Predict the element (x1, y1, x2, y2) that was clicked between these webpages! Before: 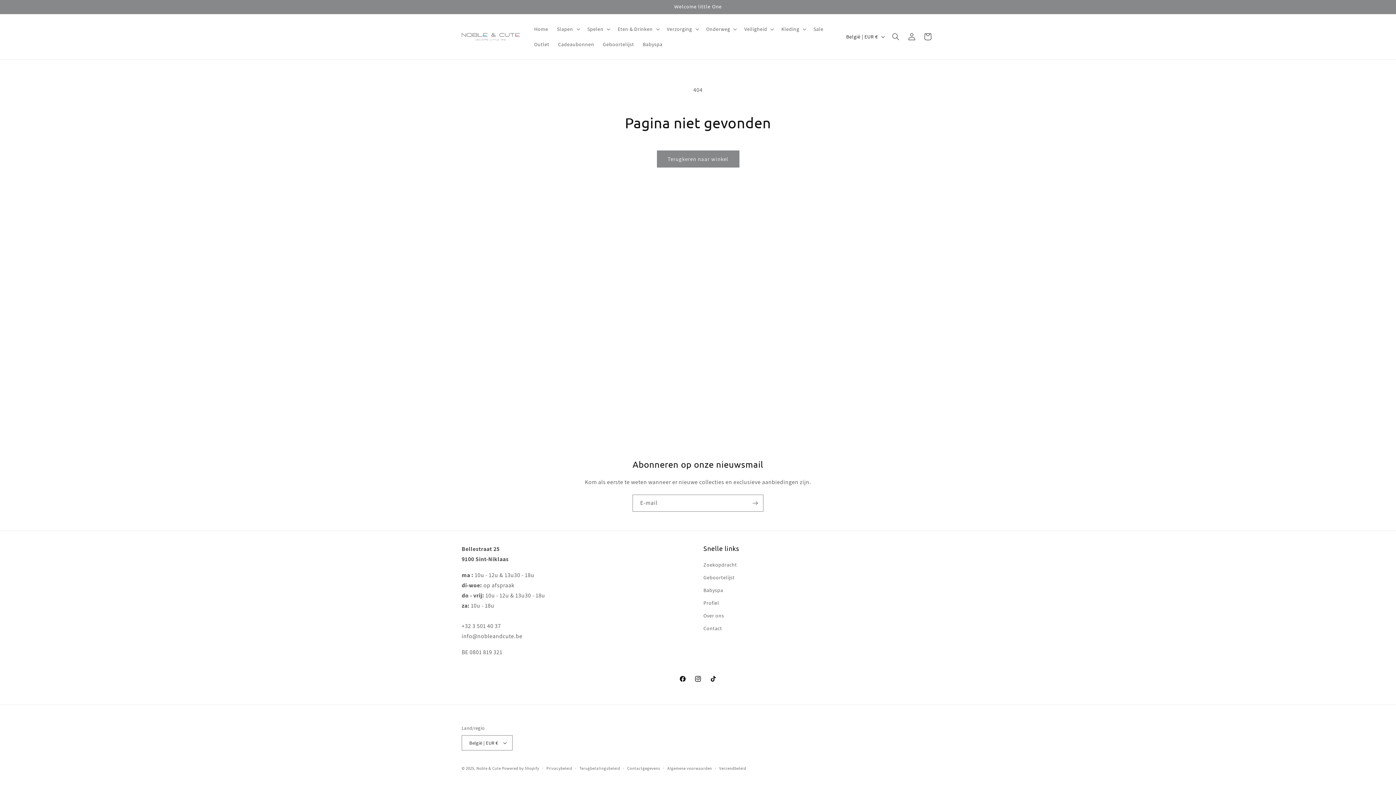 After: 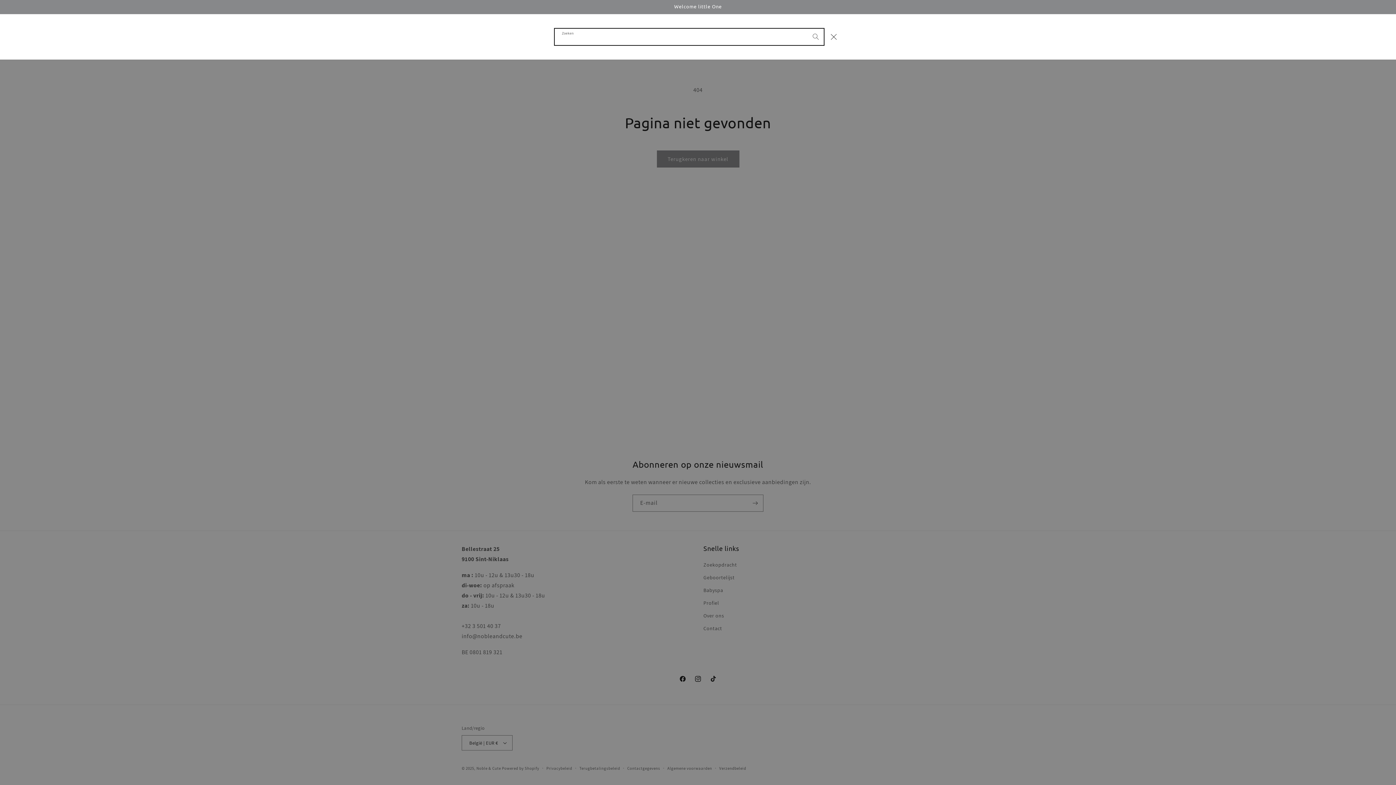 Action: label: Zoeken bbox: (888, 28, 904, 44)